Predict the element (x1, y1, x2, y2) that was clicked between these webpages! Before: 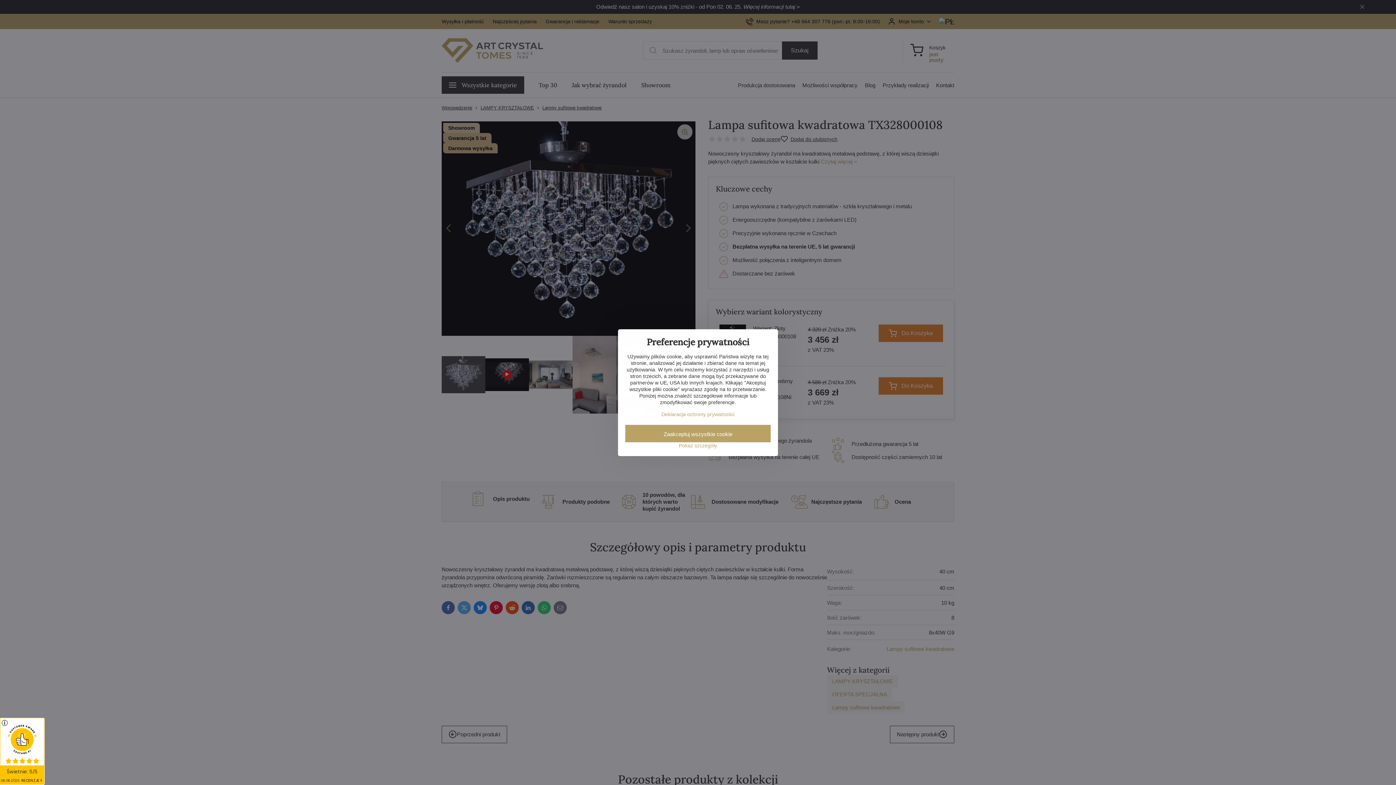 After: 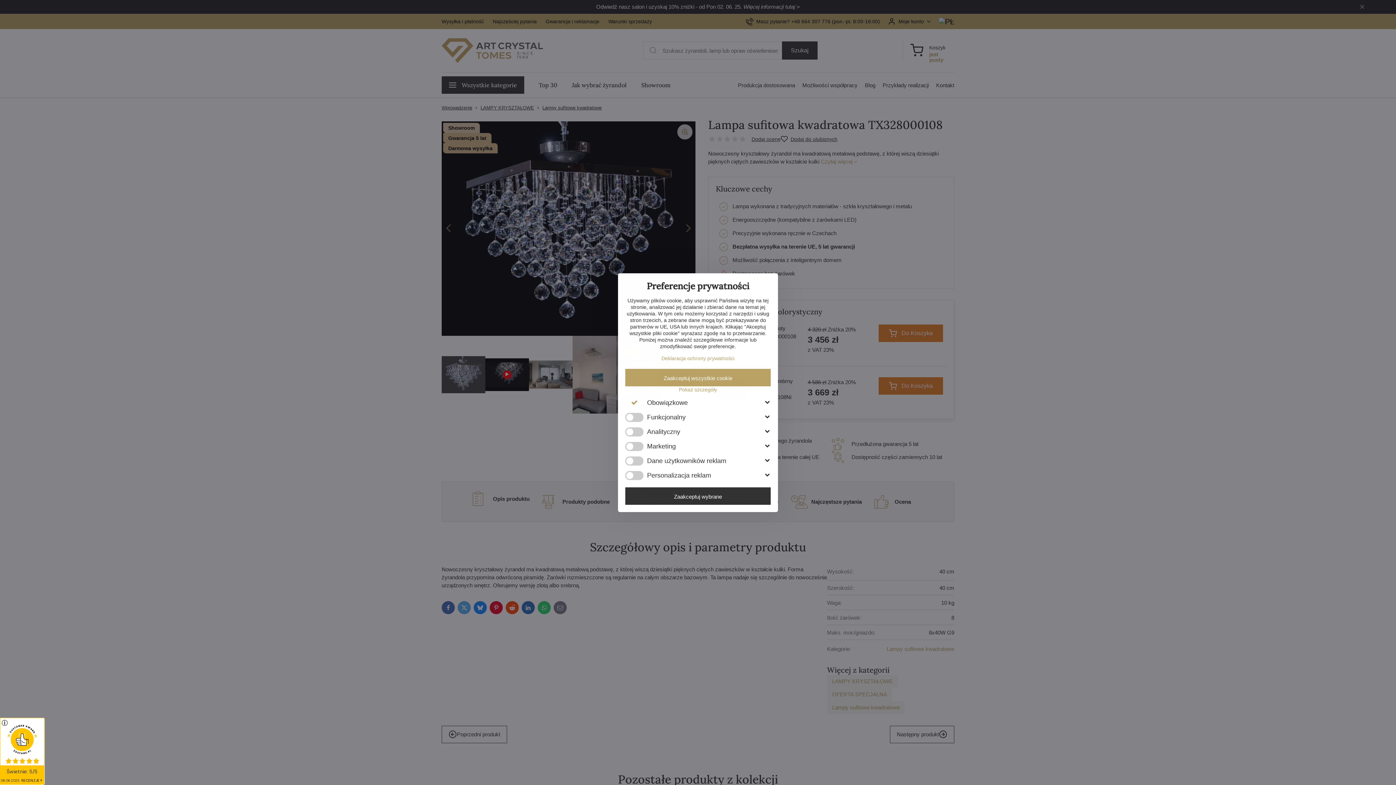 Action: label: Pokaż szczegóły bbox: (625, 442, 770, 448)